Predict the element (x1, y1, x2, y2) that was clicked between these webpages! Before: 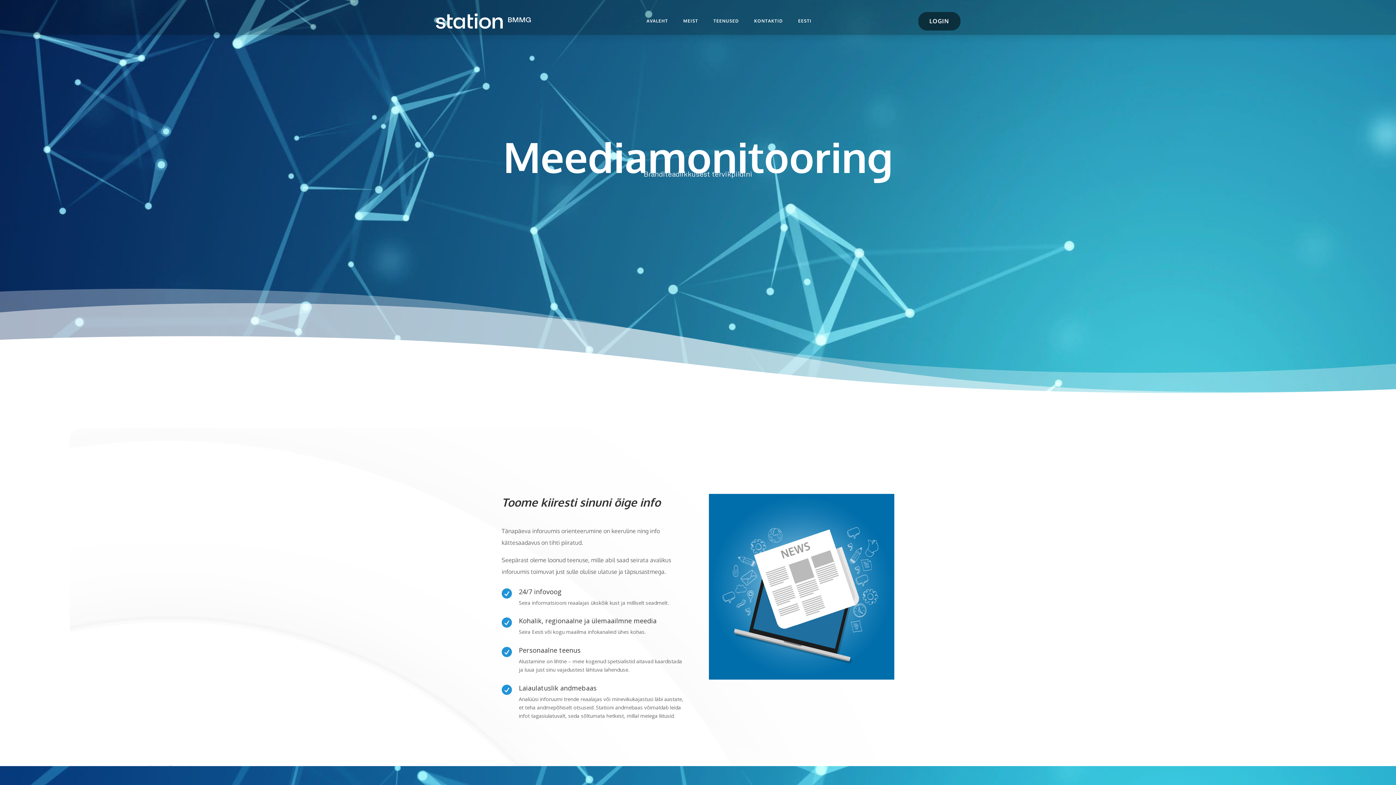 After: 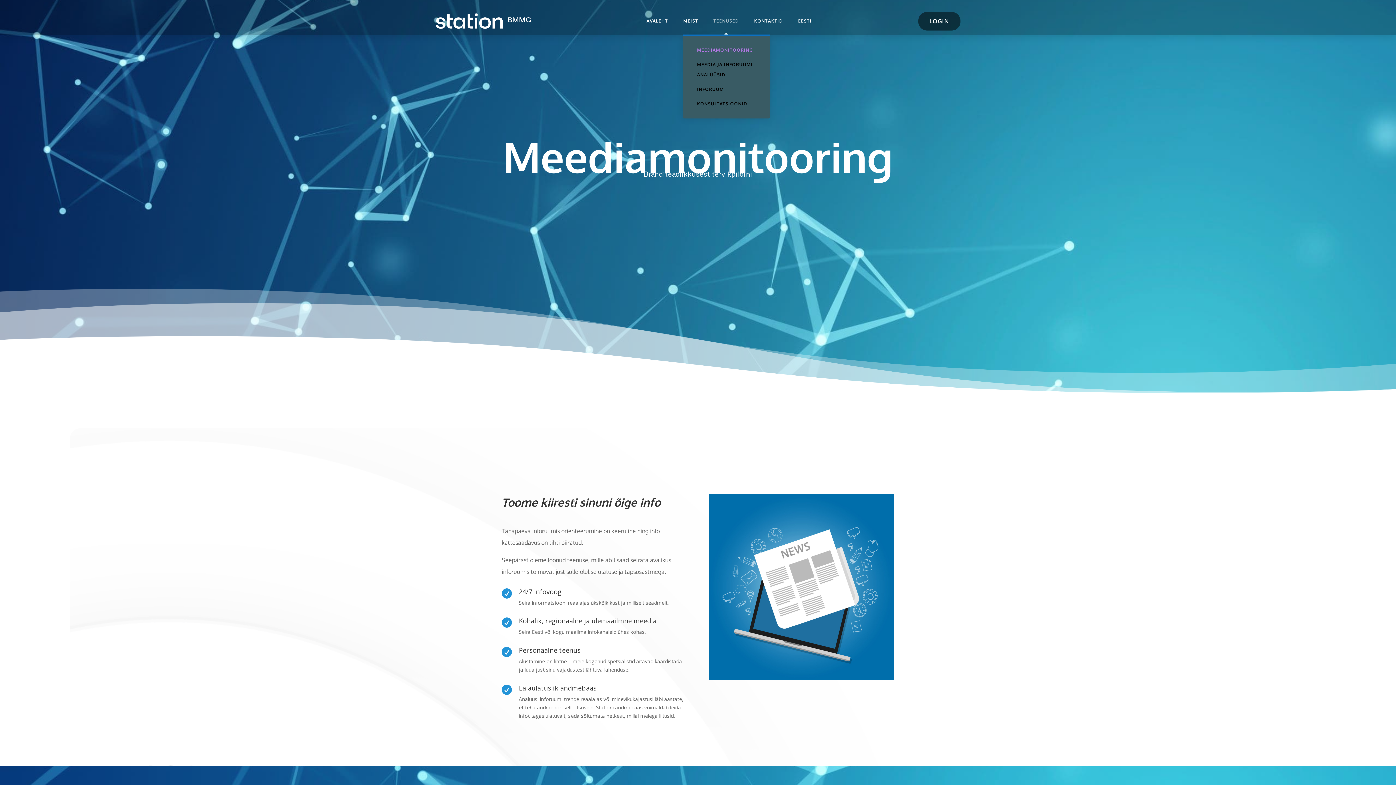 Action: label: TEENUSED bbox: (710, 7, 742, 34)